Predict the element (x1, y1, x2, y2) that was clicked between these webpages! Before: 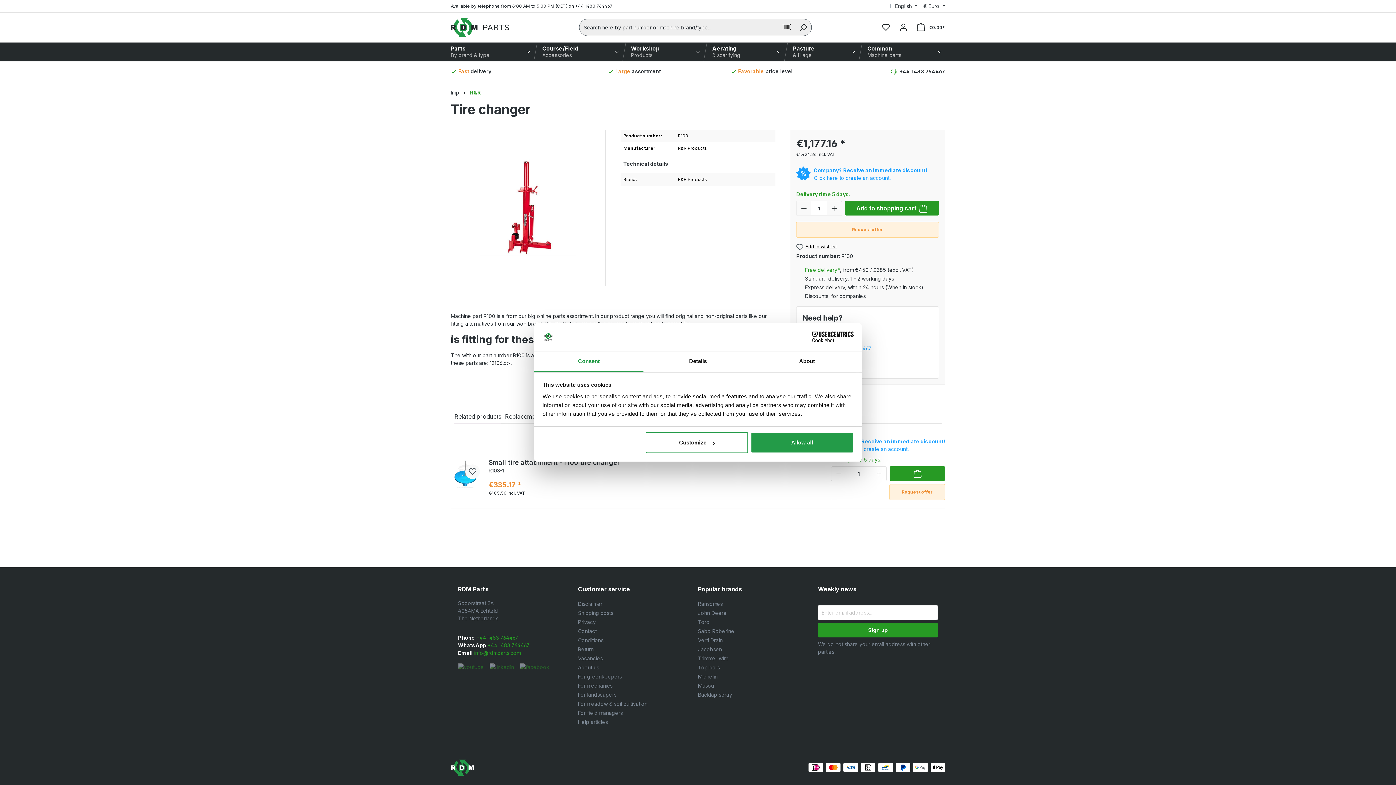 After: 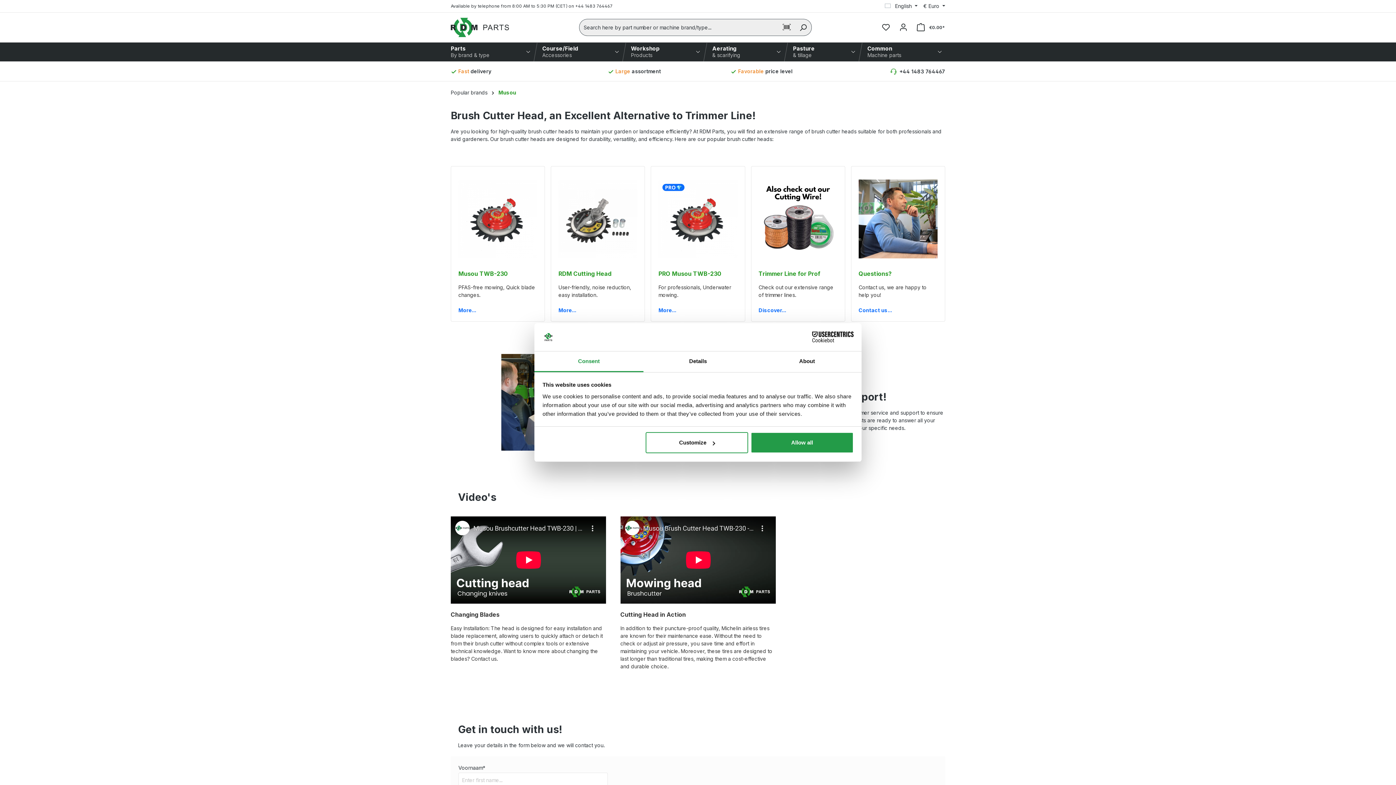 Action: label: Musou bbox: (698, 682, 714, 689)